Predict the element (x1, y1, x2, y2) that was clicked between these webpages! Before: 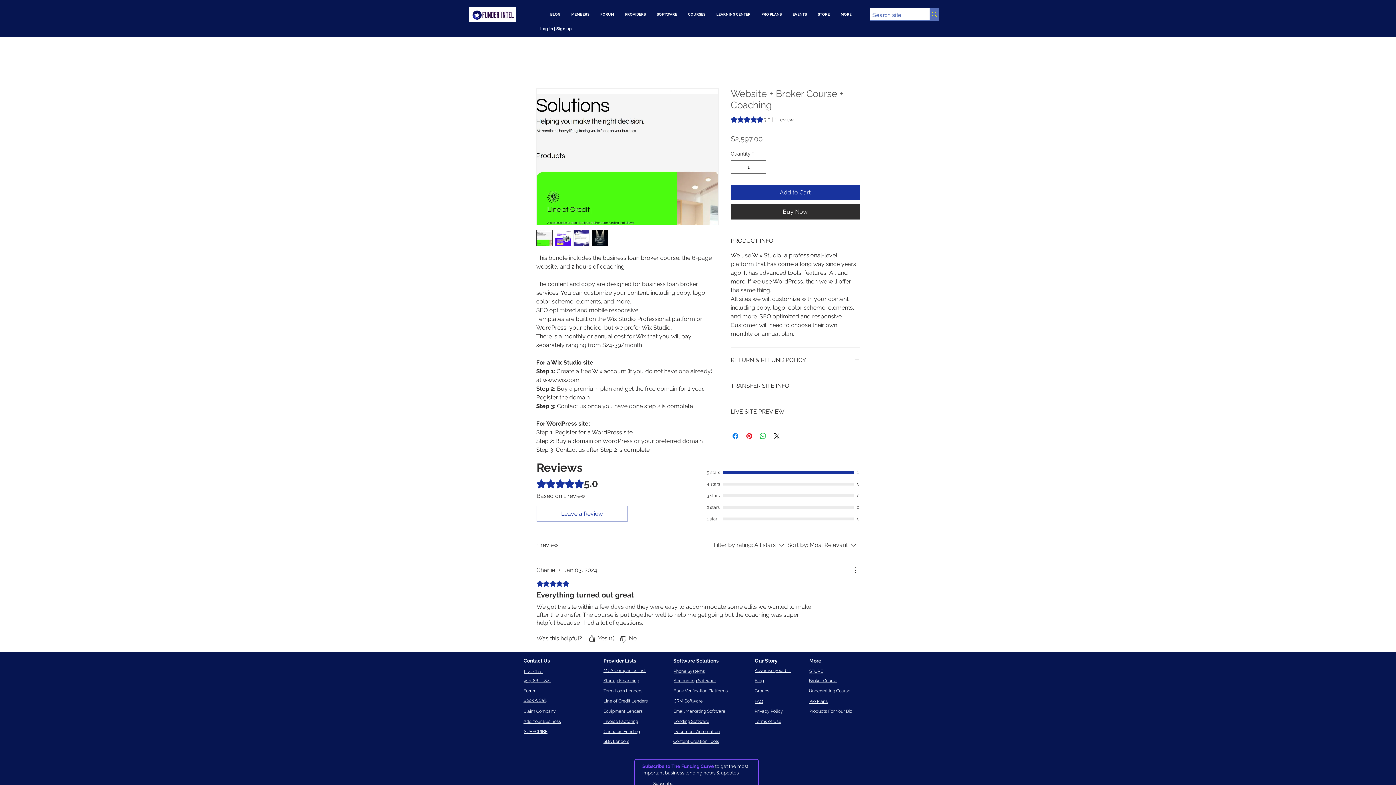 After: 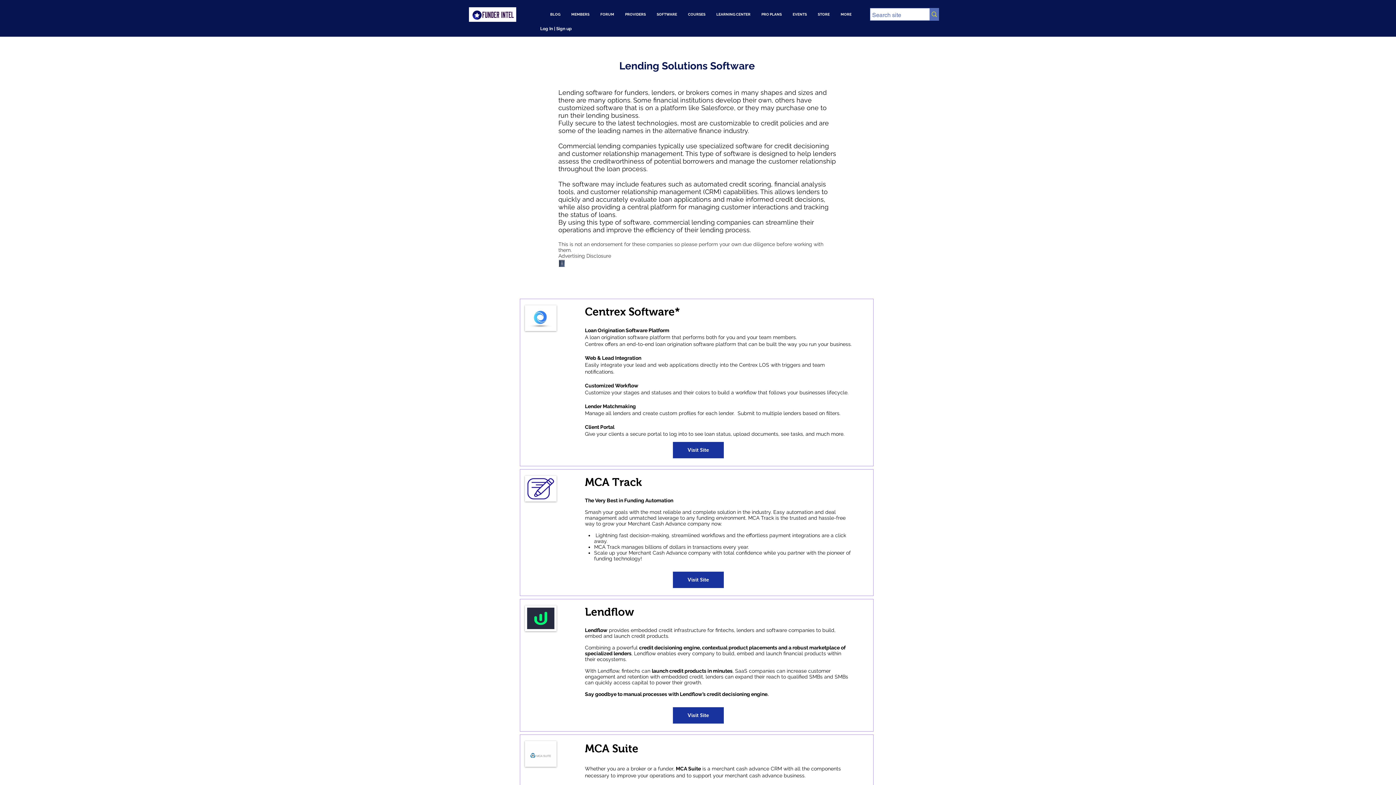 Action: label: Lending Software bbox: (673, 719, 709, 724)